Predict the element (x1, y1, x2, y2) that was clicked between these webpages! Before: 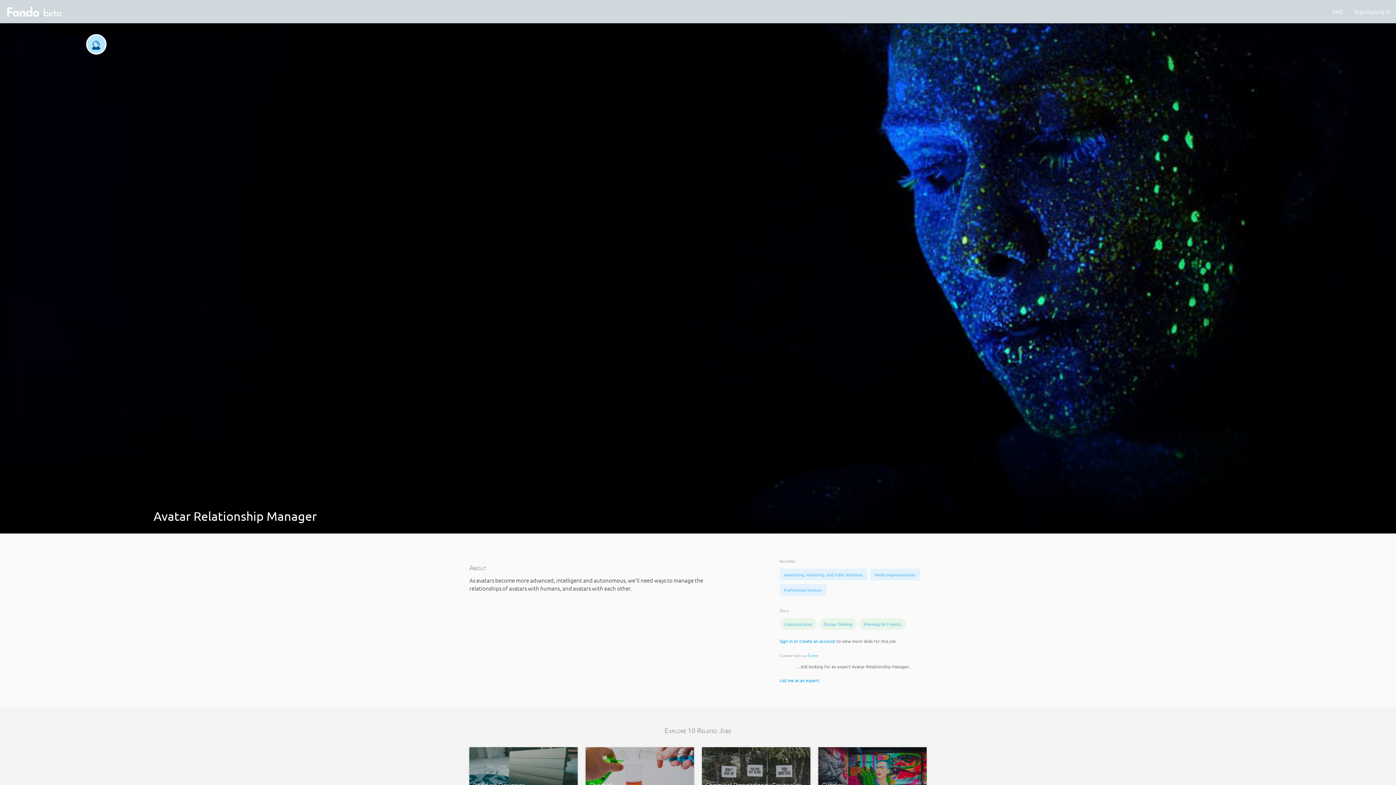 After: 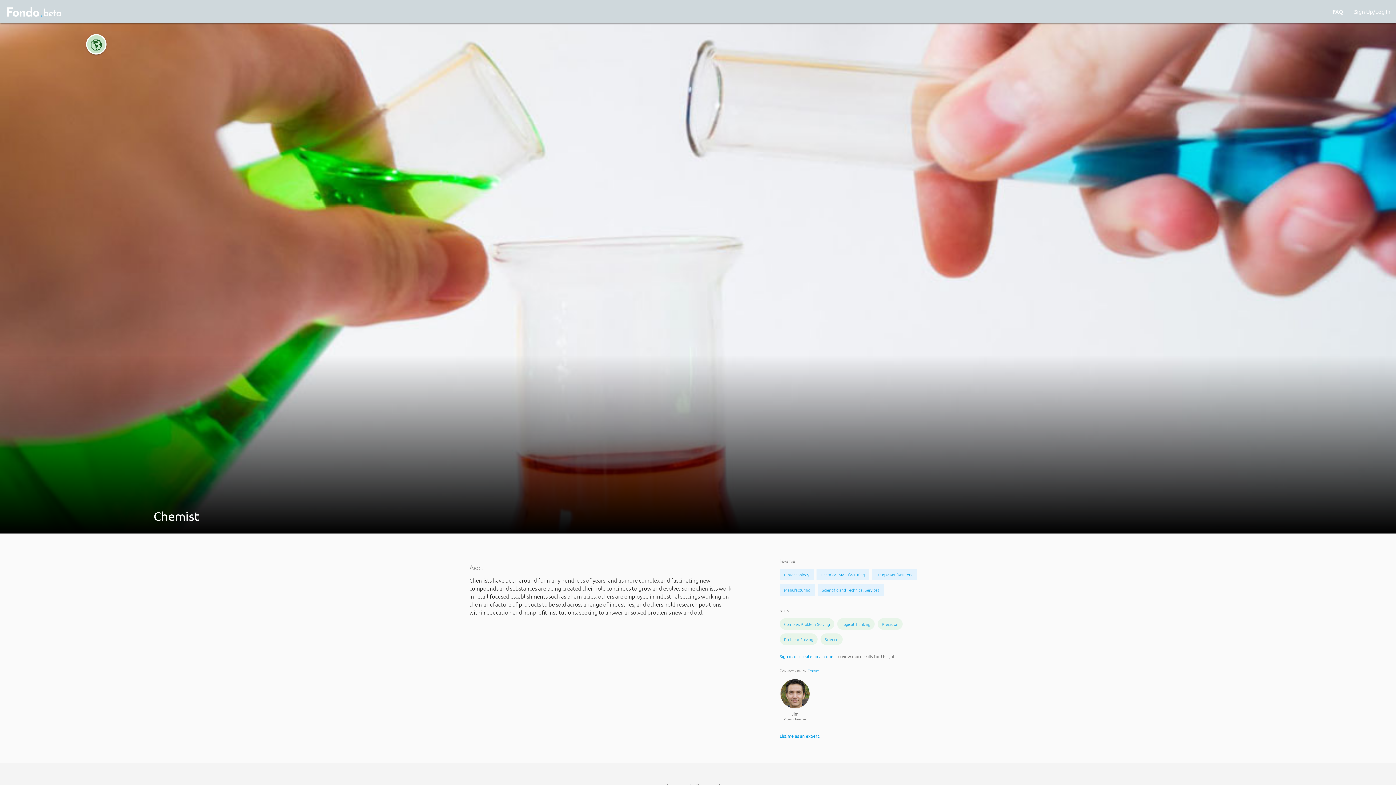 Action: bbox: (585, 747, 694, 793) label: Chemist